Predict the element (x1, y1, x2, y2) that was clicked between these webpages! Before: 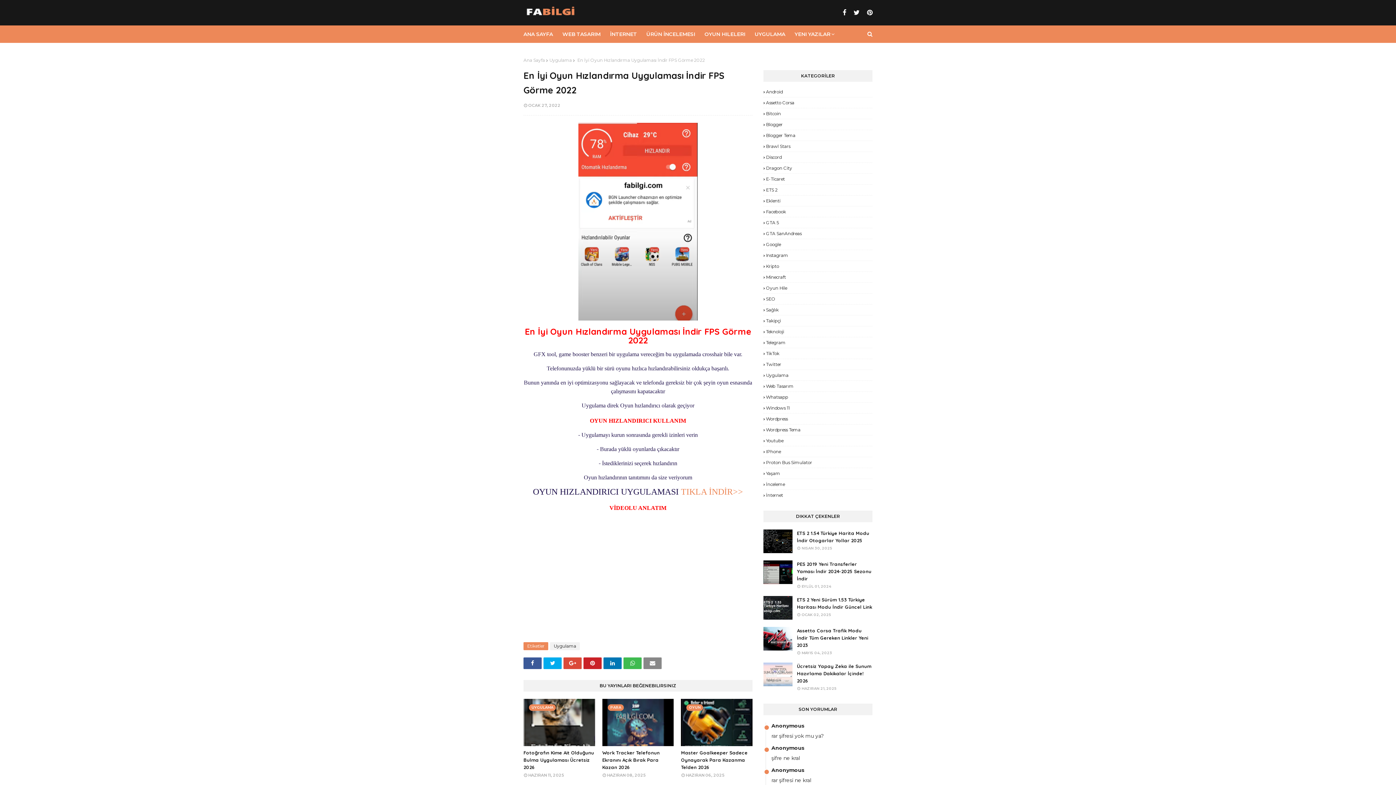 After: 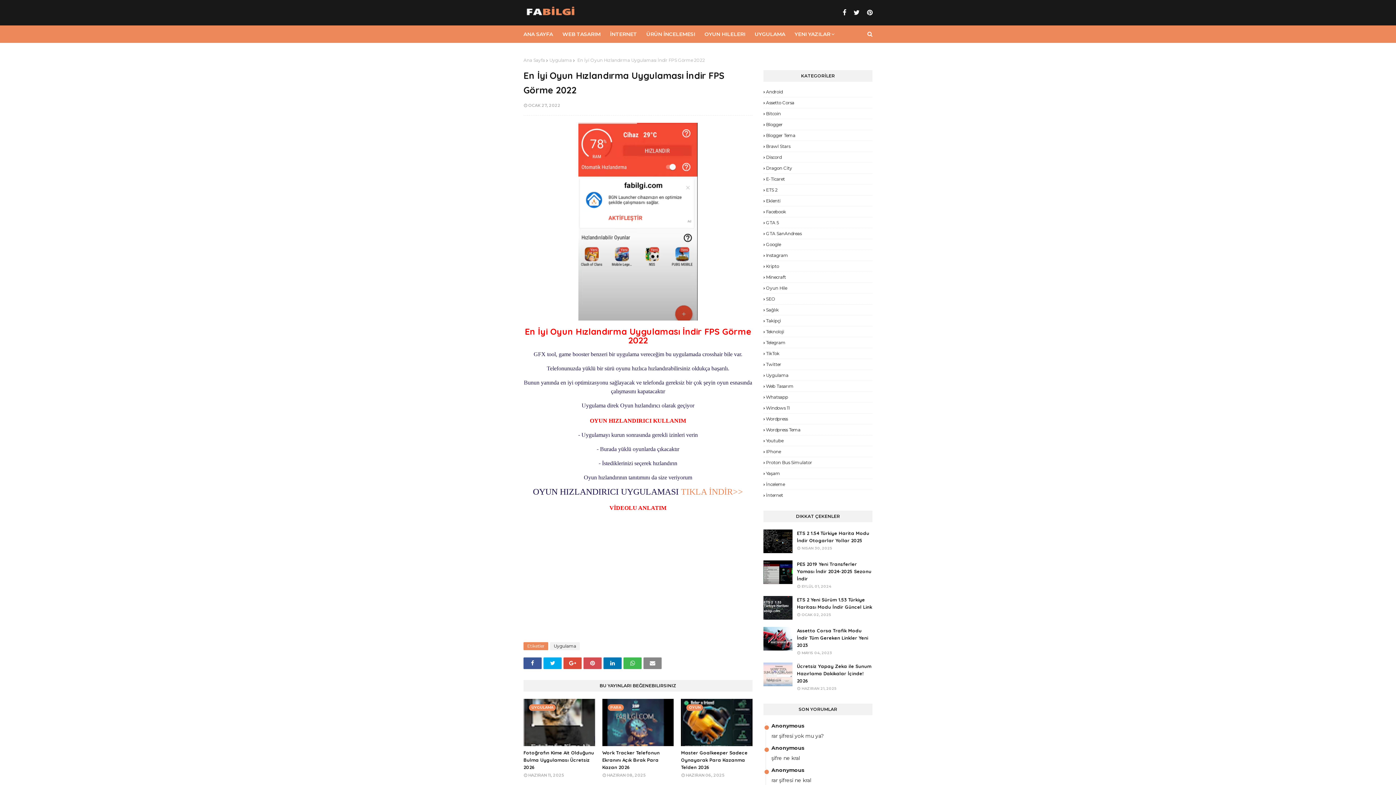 Action: bbox: (583, 657, 601, 669)